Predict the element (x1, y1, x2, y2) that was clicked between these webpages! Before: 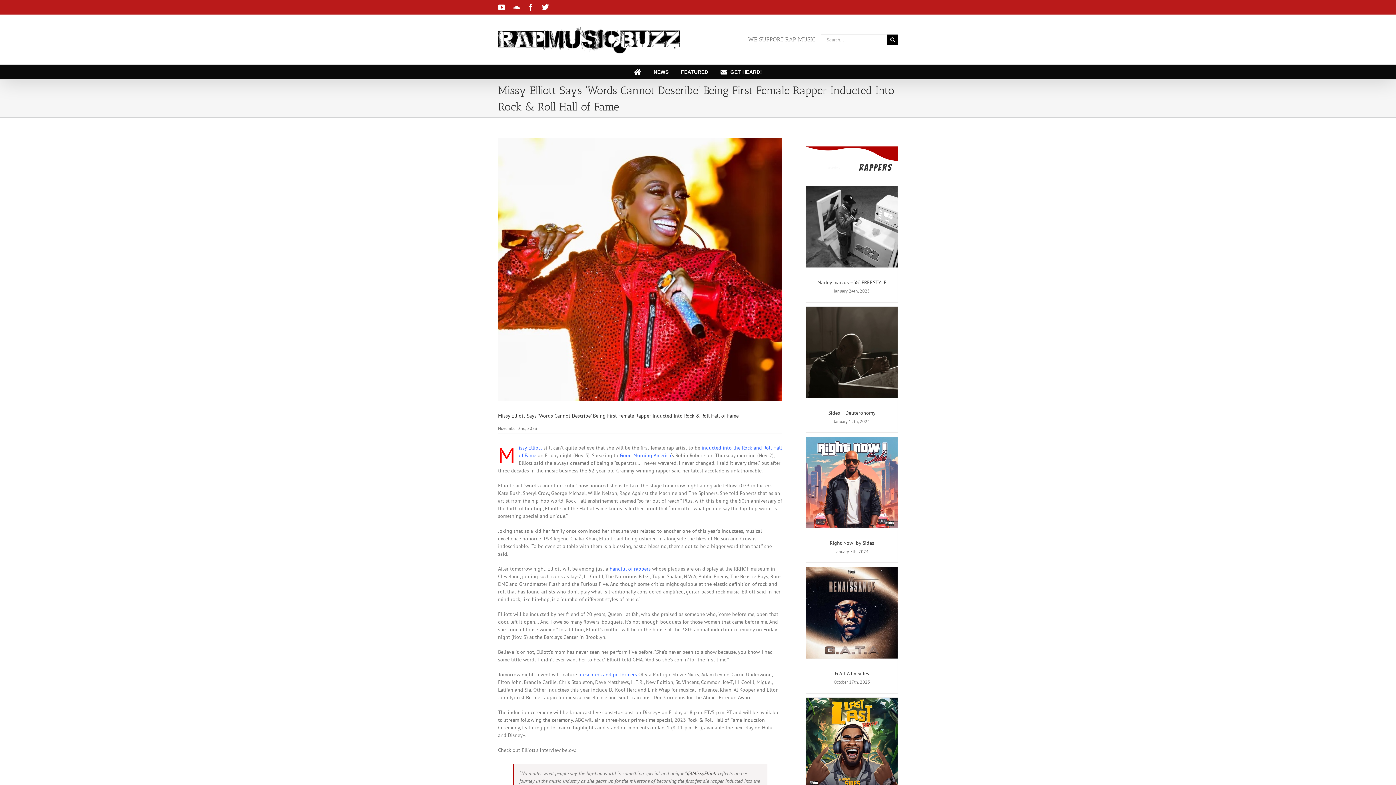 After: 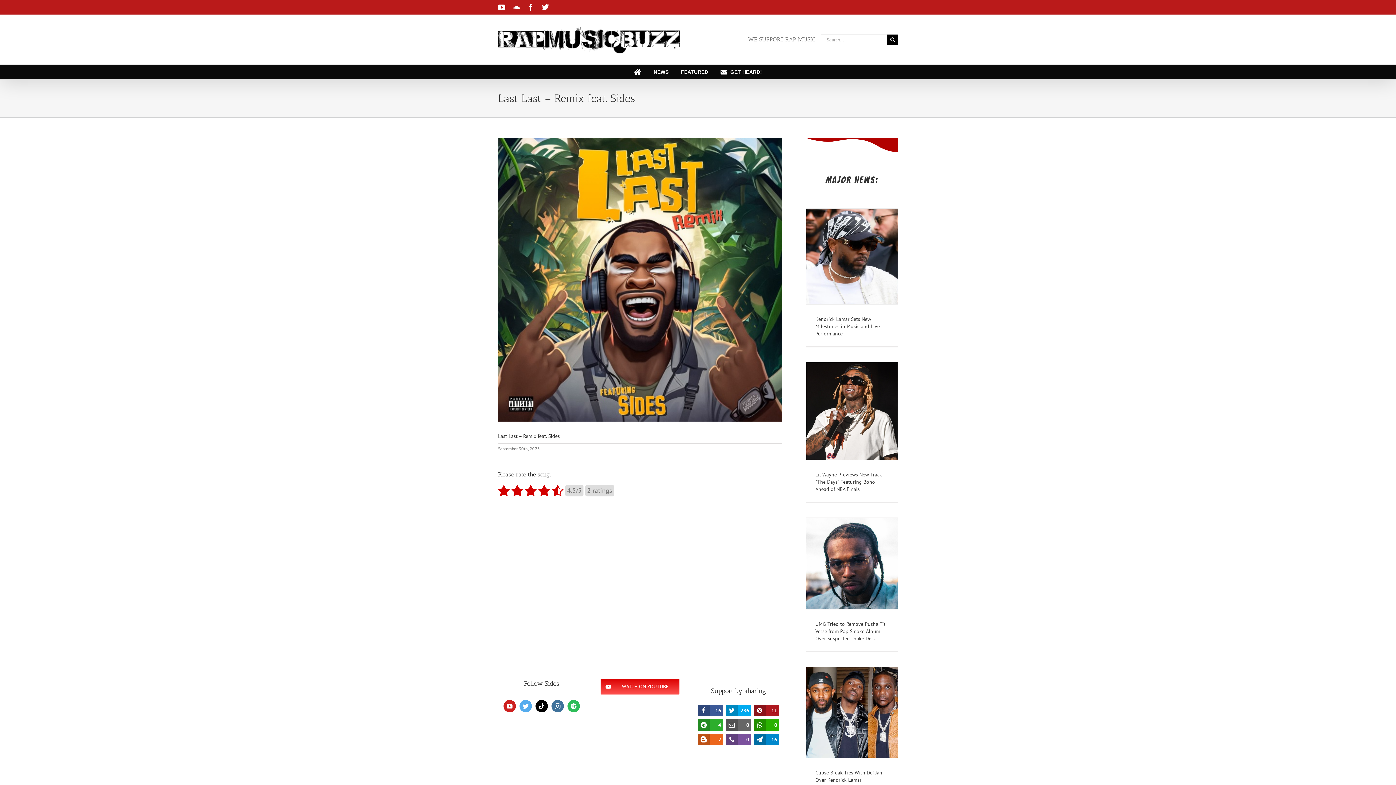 Action: label: Last Last – Remix feat. Sides bbox: (821, 740, 883, 746)